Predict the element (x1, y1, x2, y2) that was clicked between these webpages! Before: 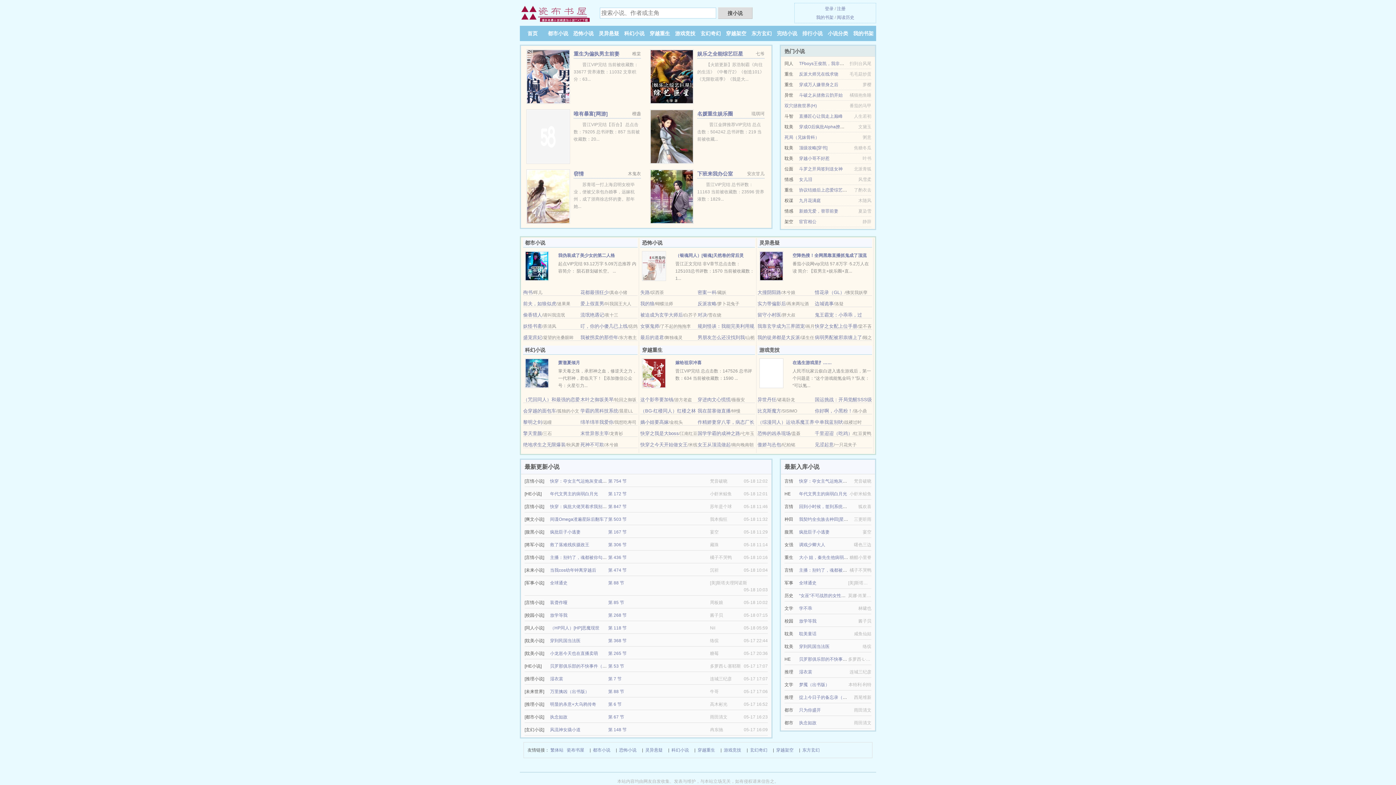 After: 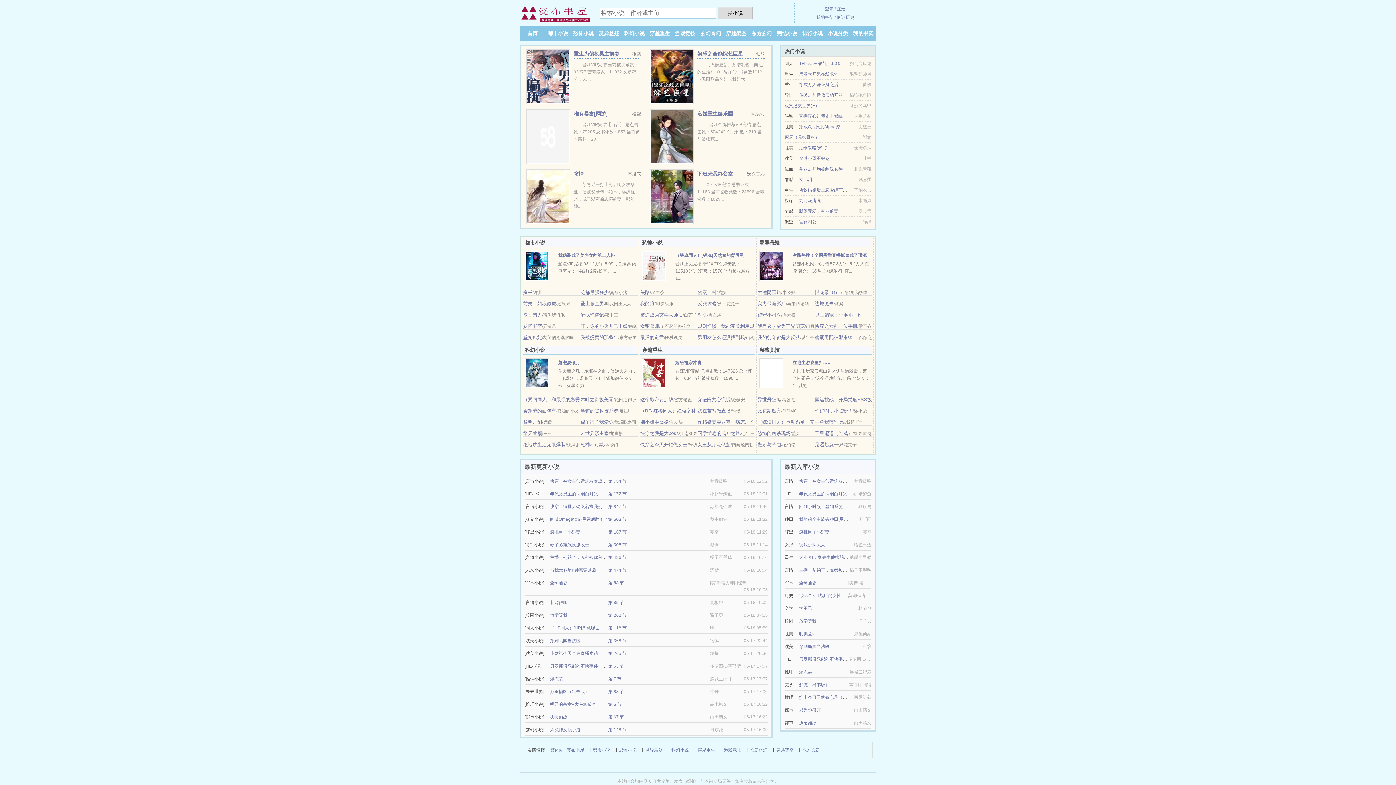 Action: label: 我伪装成了美少女的第二人格 bbox: (558, 253, 615, 258)